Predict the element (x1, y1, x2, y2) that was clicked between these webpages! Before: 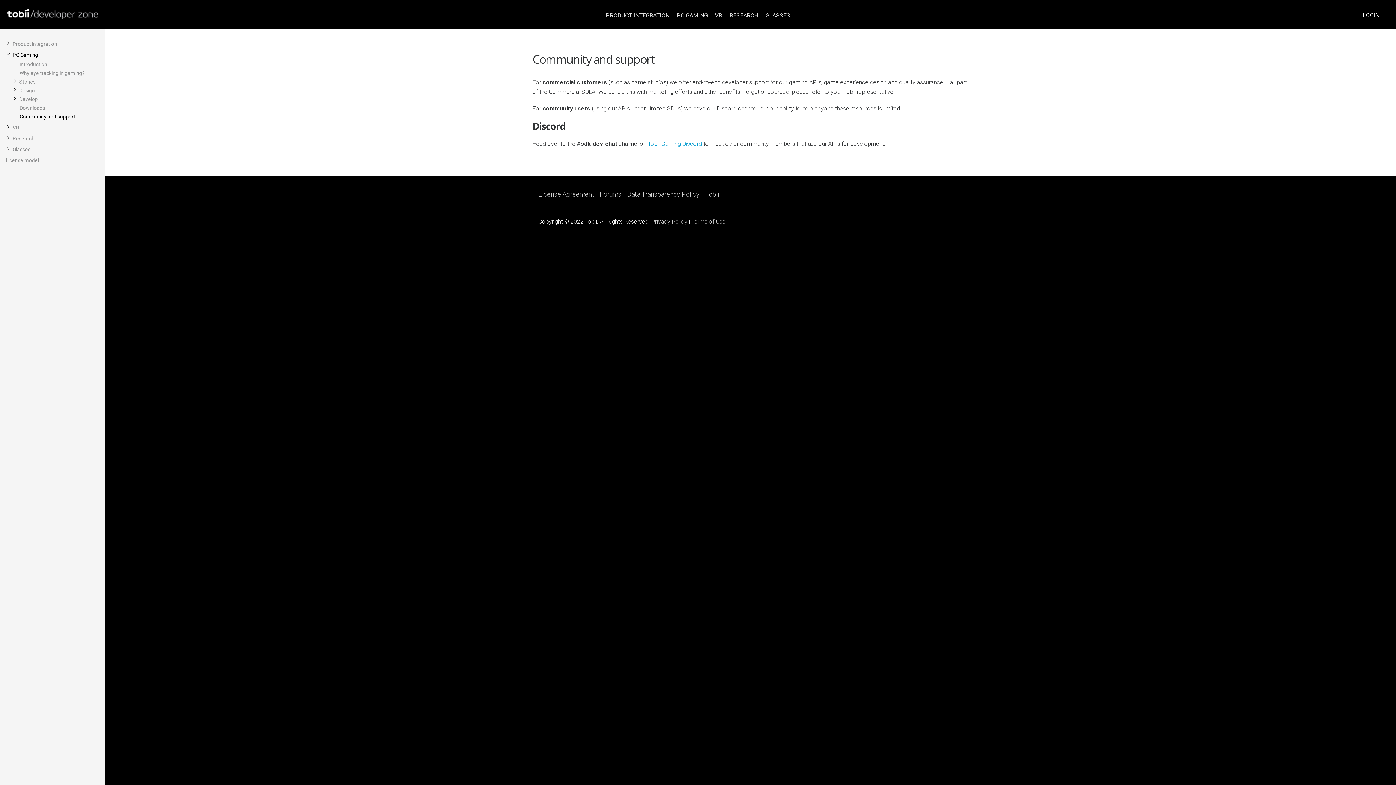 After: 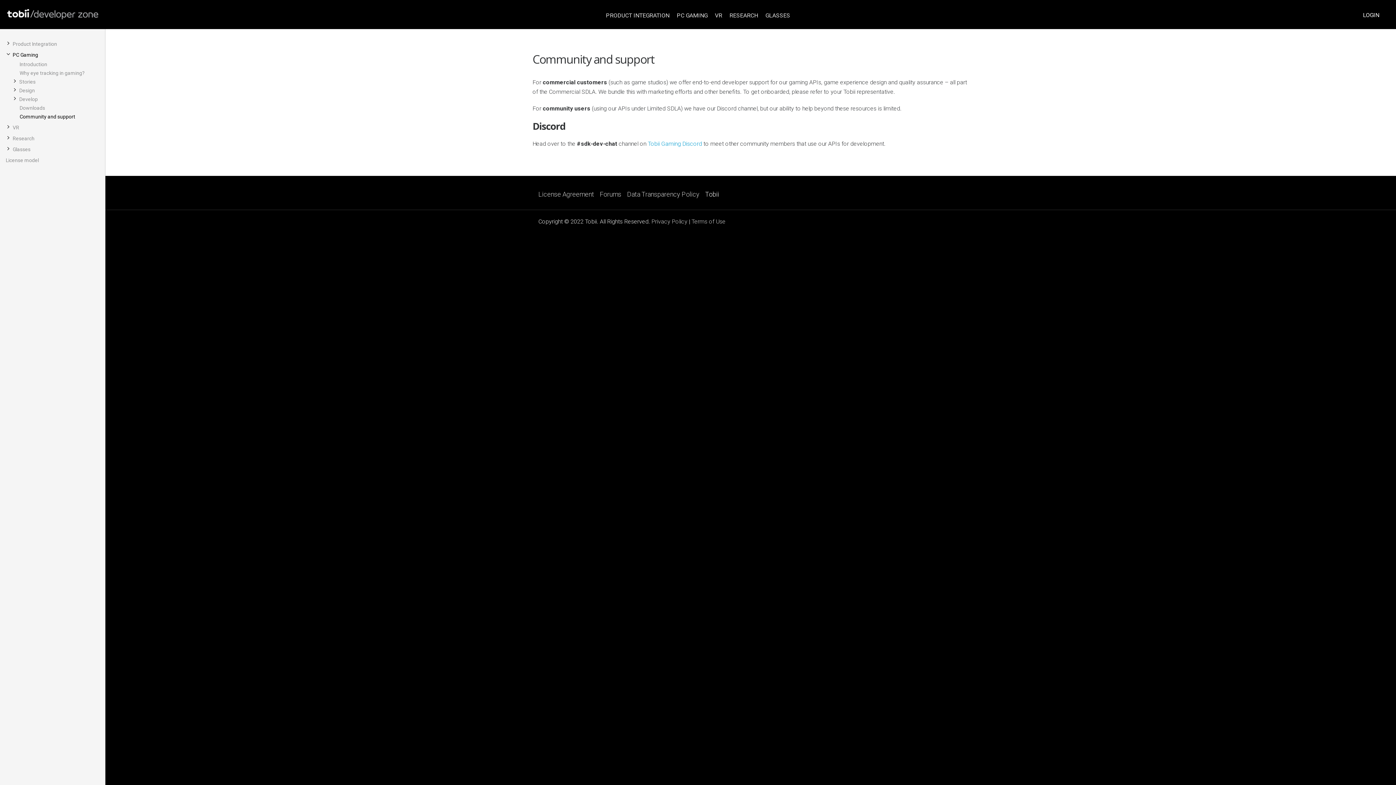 Action: bbox: (705, 191, 719, 197) label: Tobii